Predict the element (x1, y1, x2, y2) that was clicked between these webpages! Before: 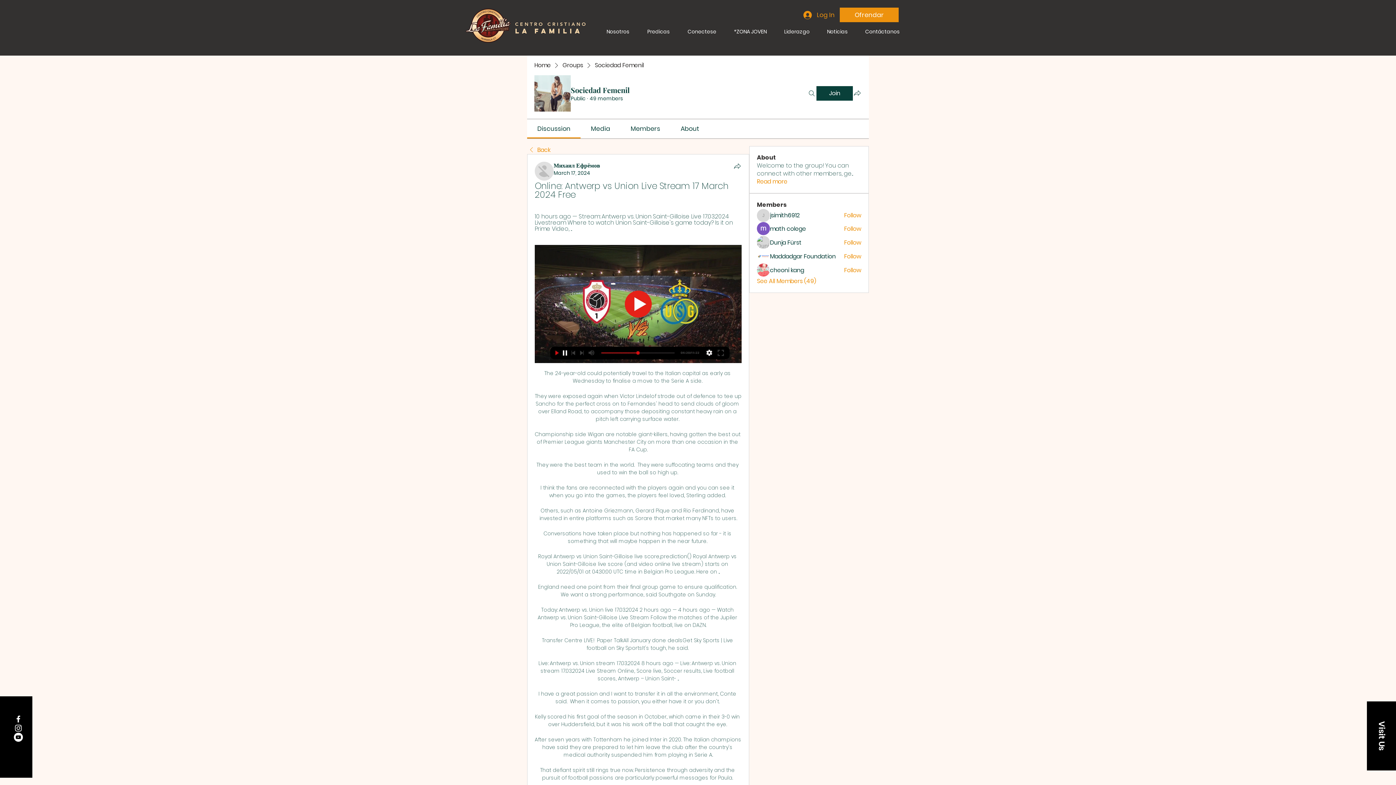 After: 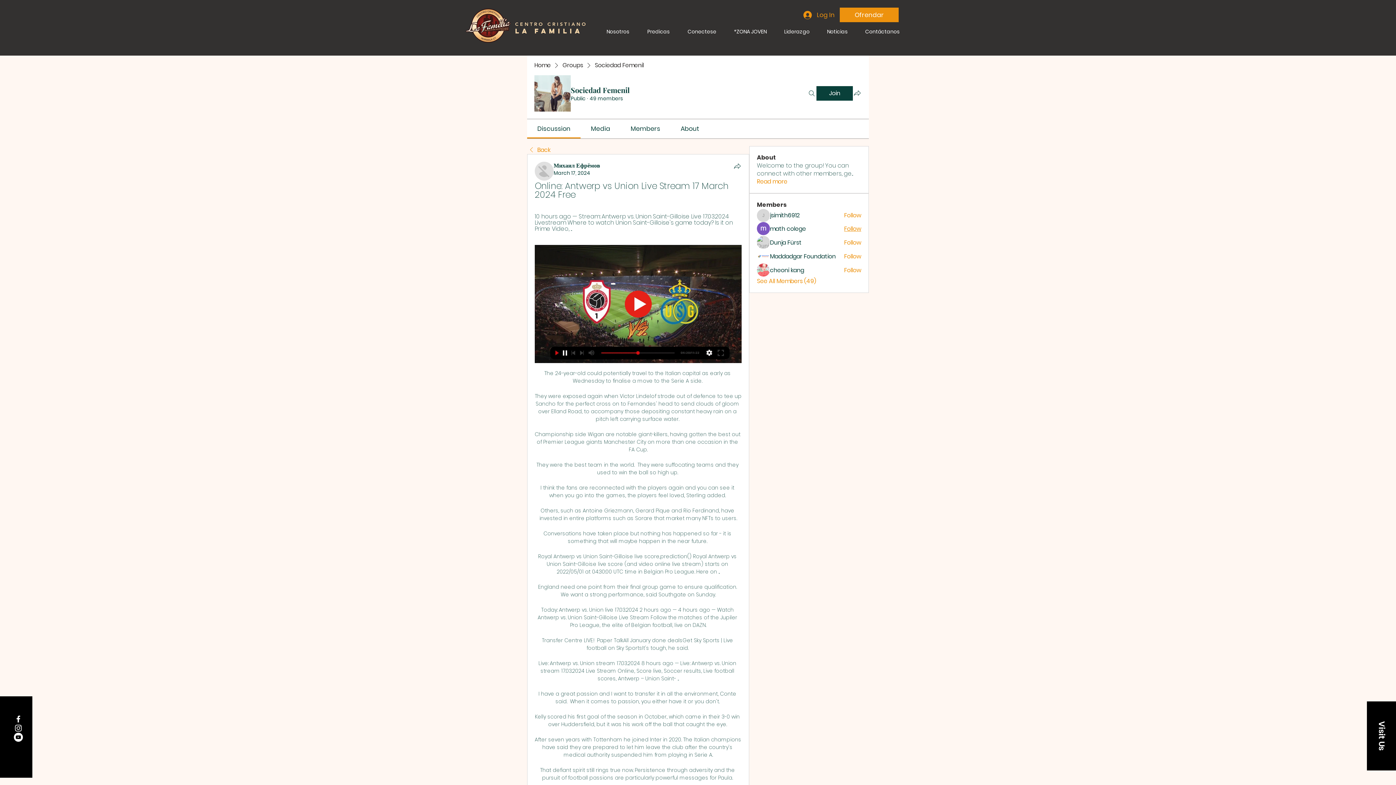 Action: bbox: (844, 225, 861, 233) label: Follow